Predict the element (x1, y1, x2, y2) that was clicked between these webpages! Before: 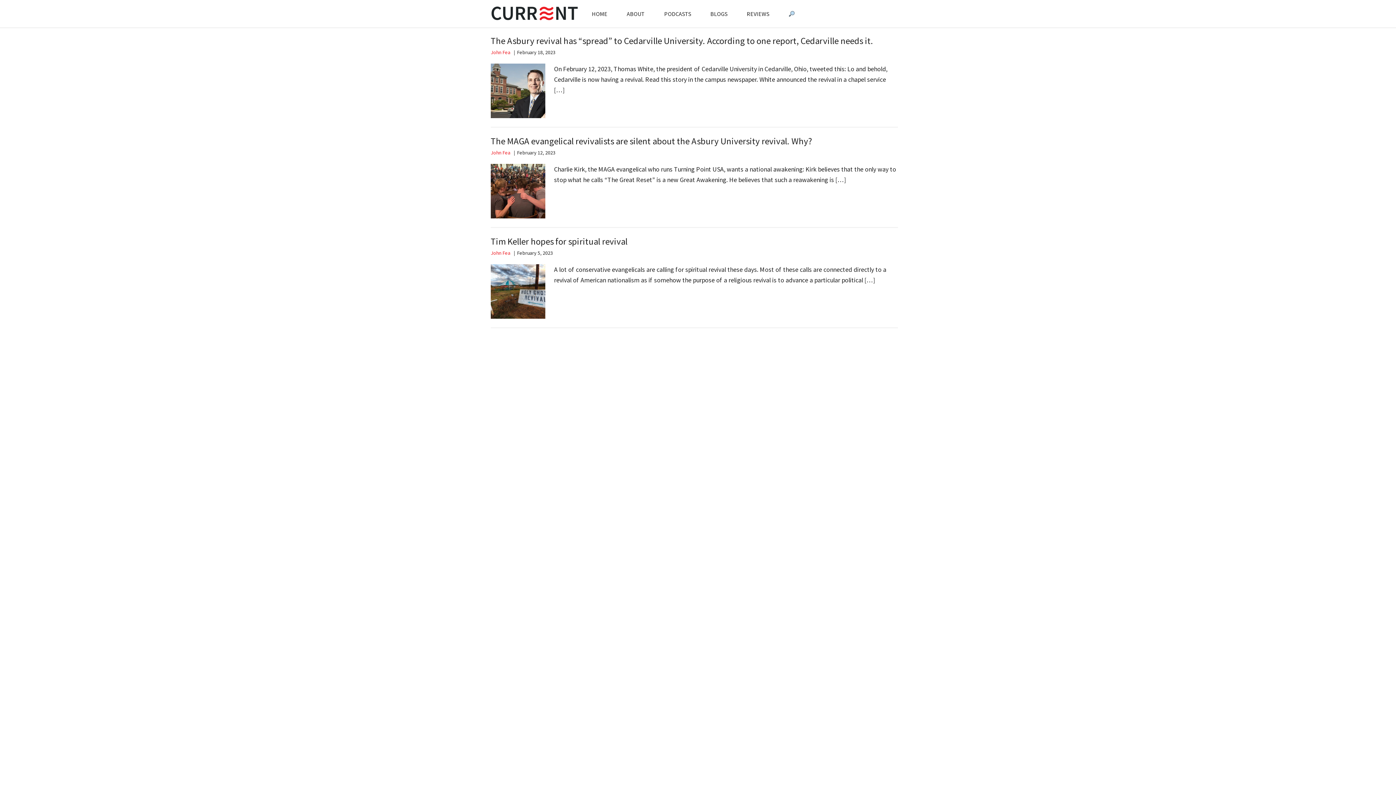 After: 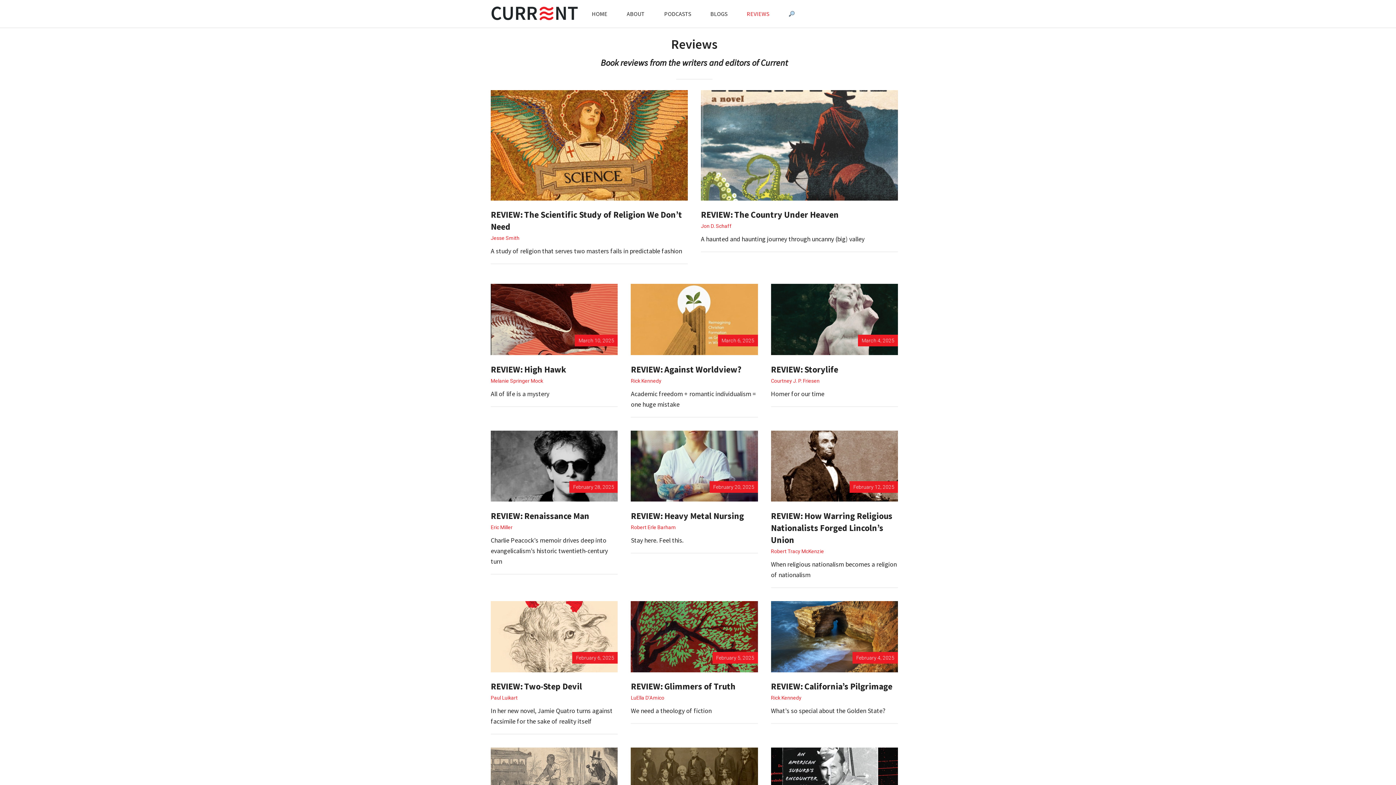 Action: bbox: (737, 1, 778, 25) label: REVIEWS